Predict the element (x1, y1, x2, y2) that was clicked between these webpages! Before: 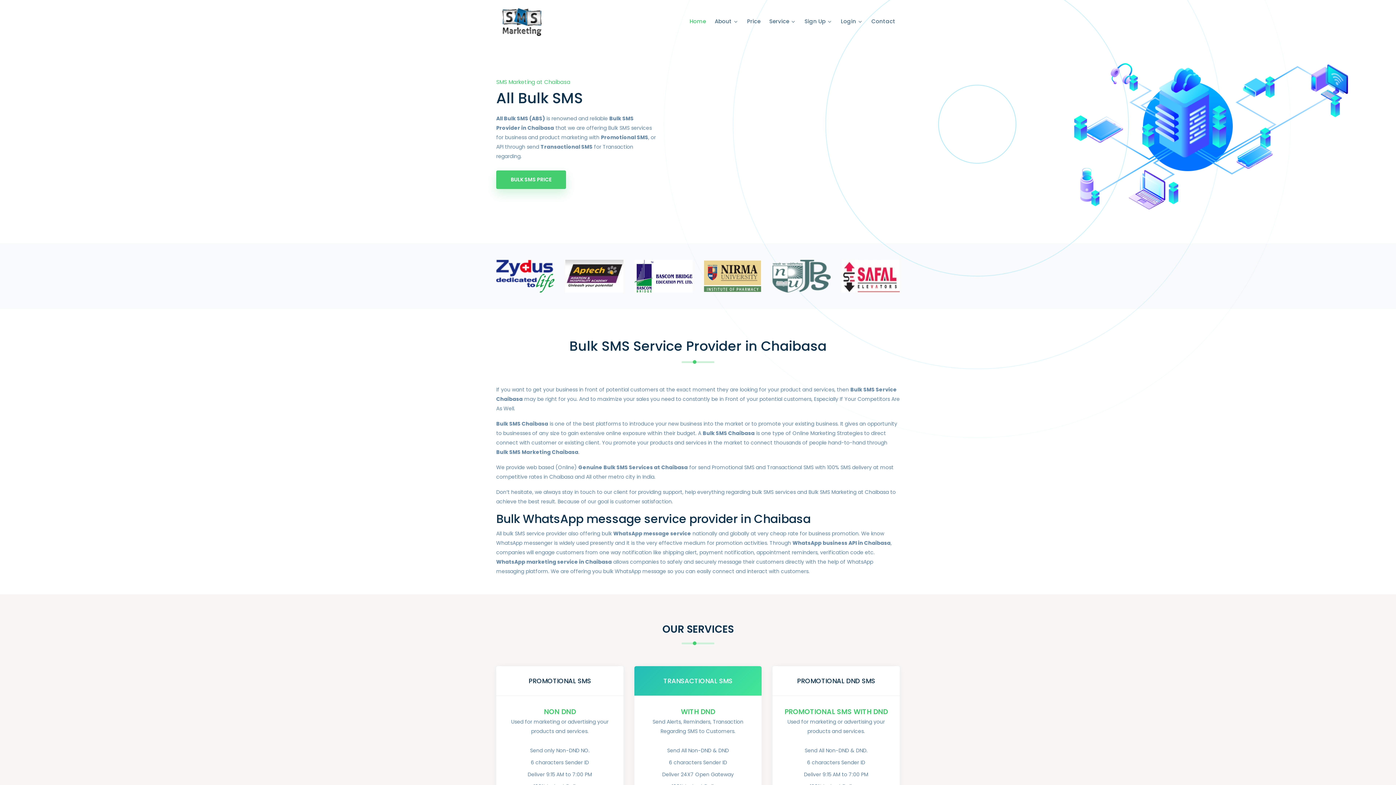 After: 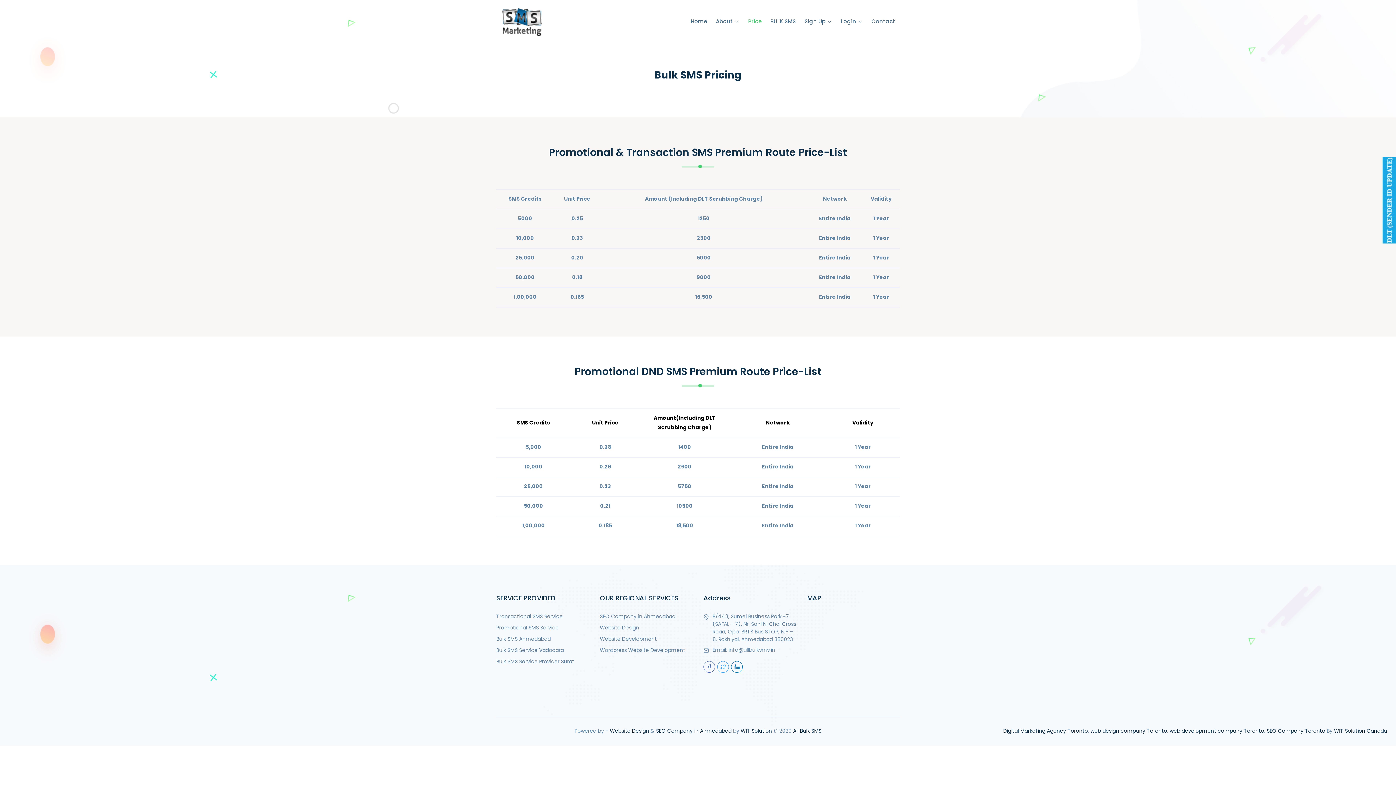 Action: label: BULK SMS PRICE bbox: (496, 170, 566, 189)